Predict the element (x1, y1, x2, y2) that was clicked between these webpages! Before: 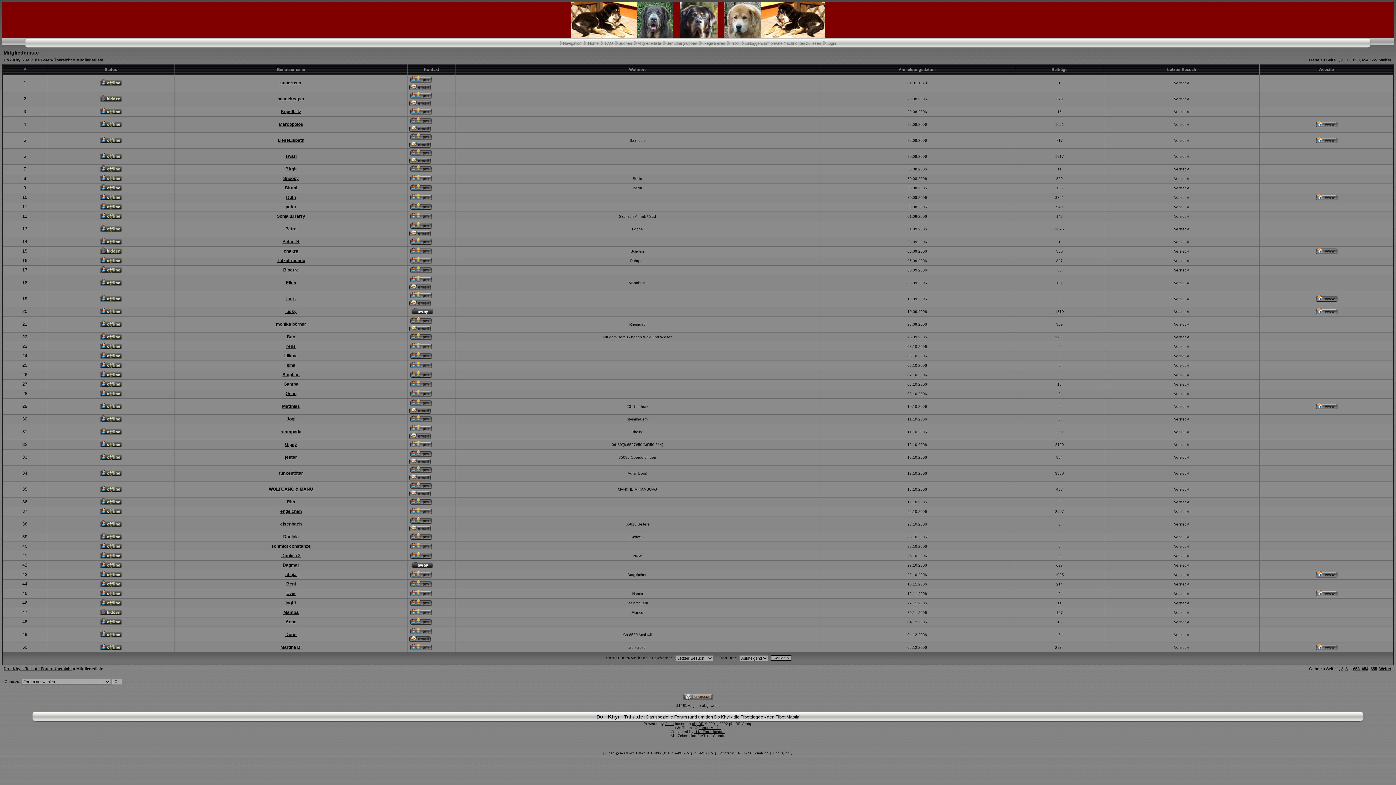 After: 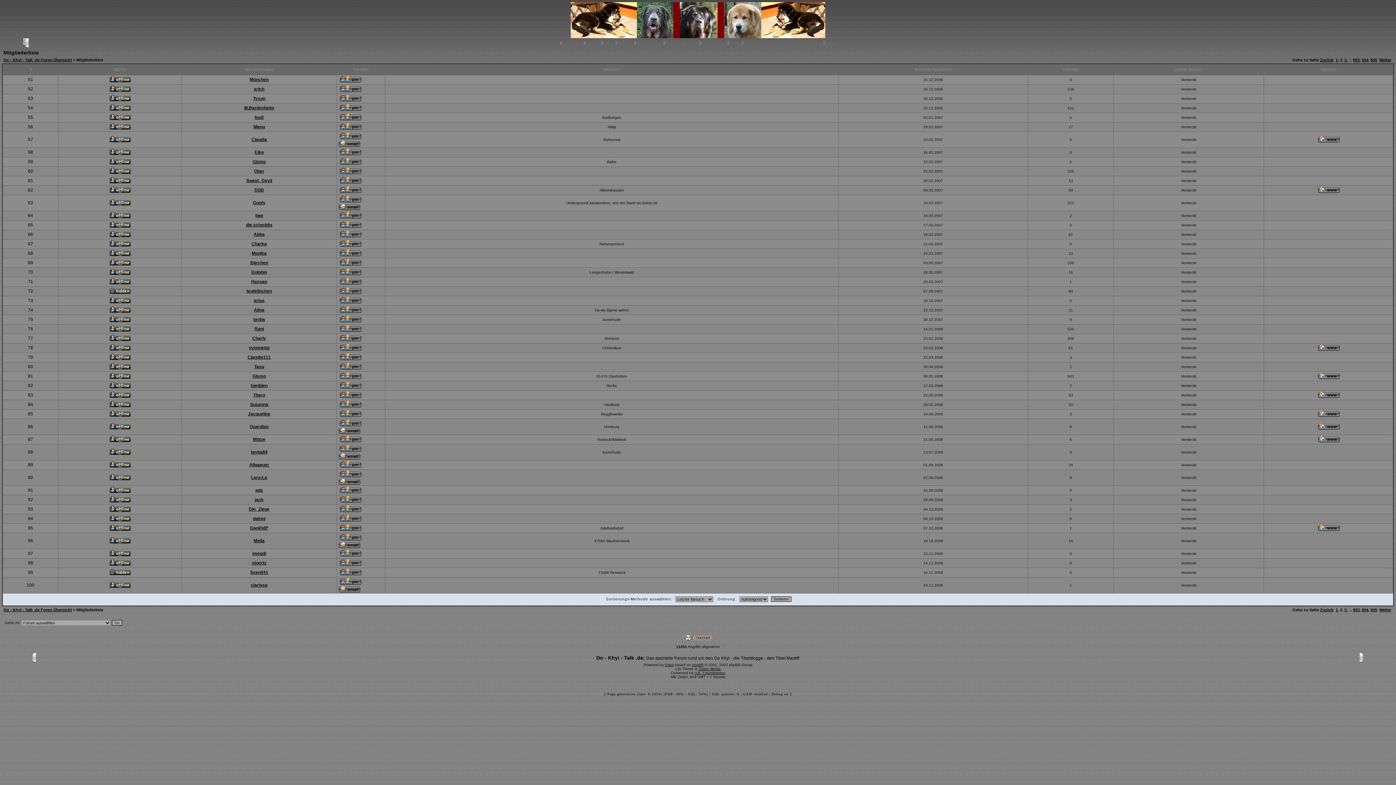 Action: label: Weiter bbox: (1379, 666, 1391, 671)